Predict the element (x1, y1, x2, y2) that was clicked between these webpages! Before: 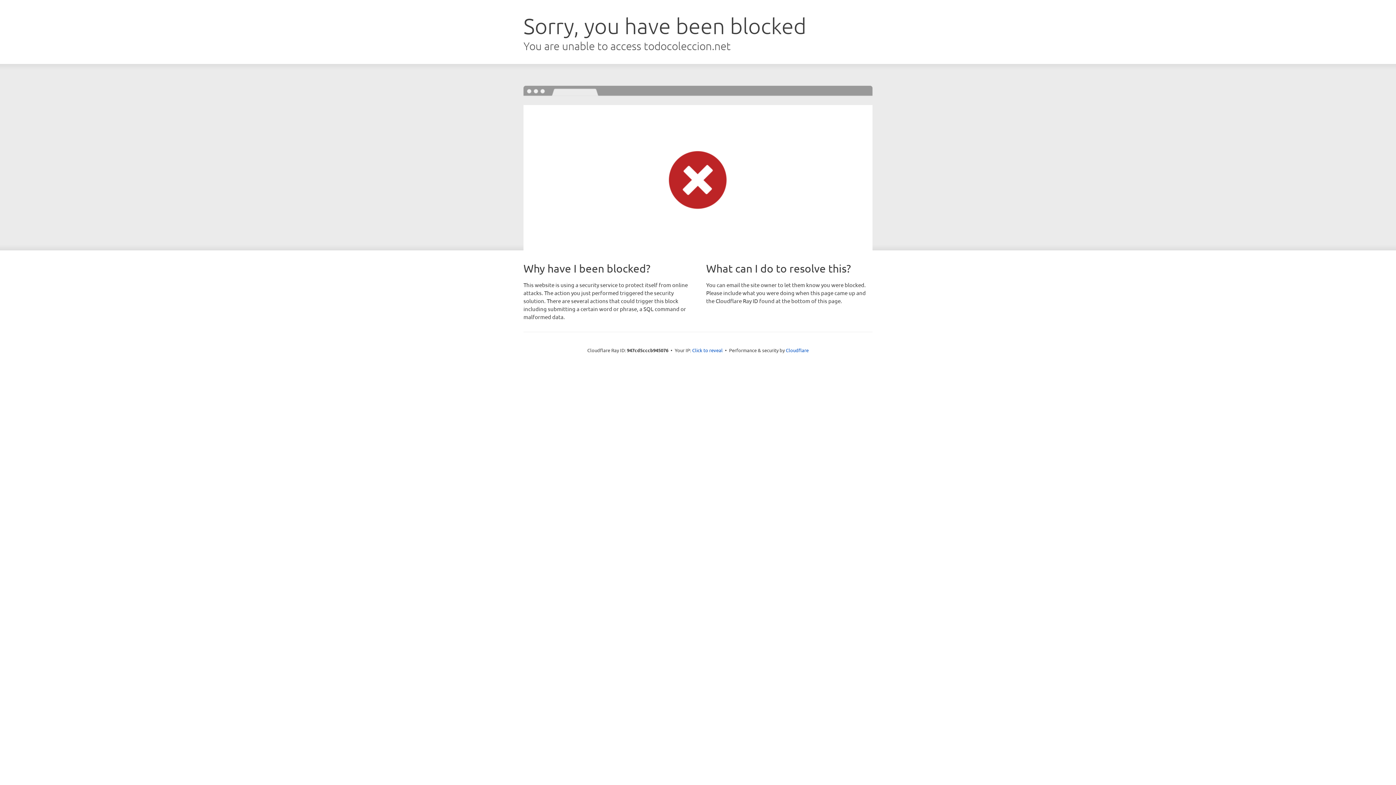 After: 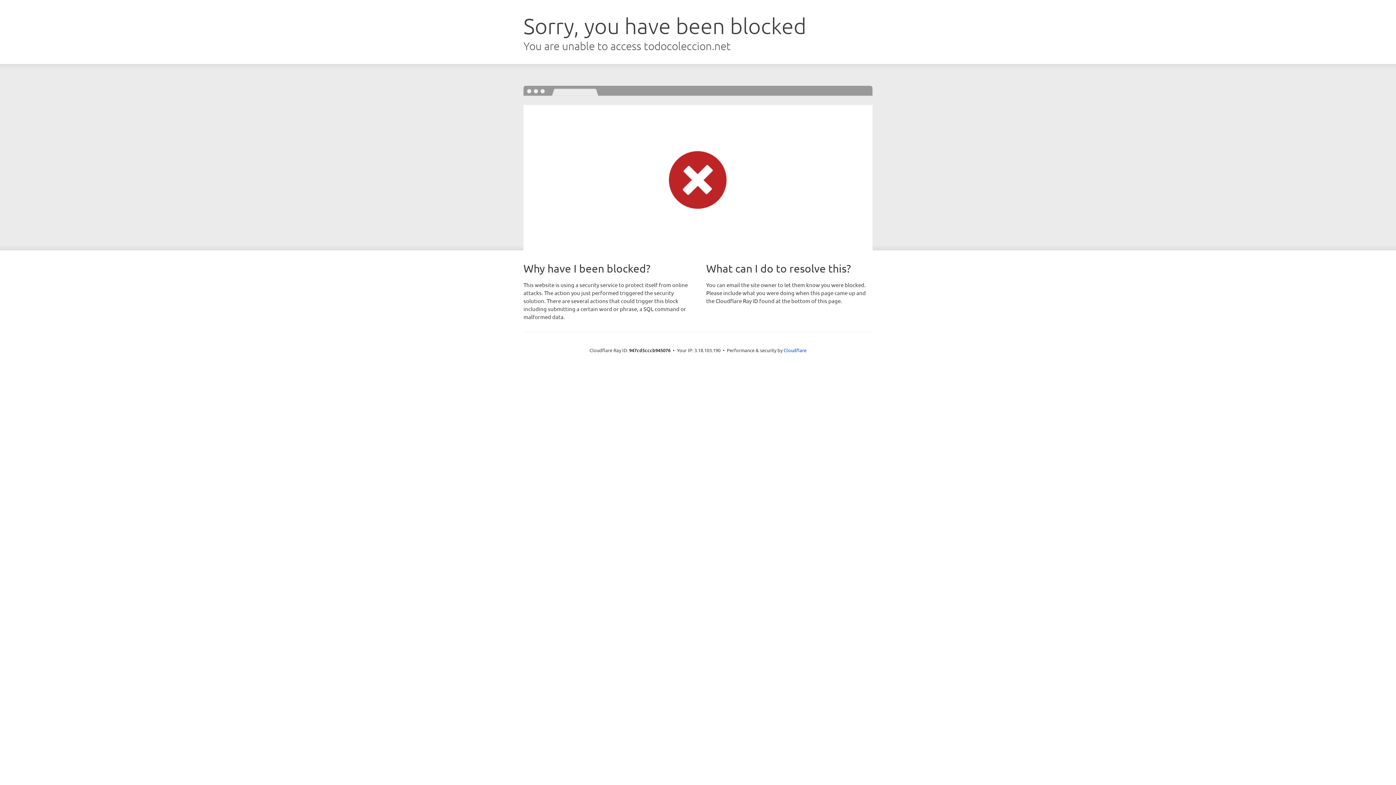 Action: bbox: (692, 346, 722, 353) label: Click to reveal